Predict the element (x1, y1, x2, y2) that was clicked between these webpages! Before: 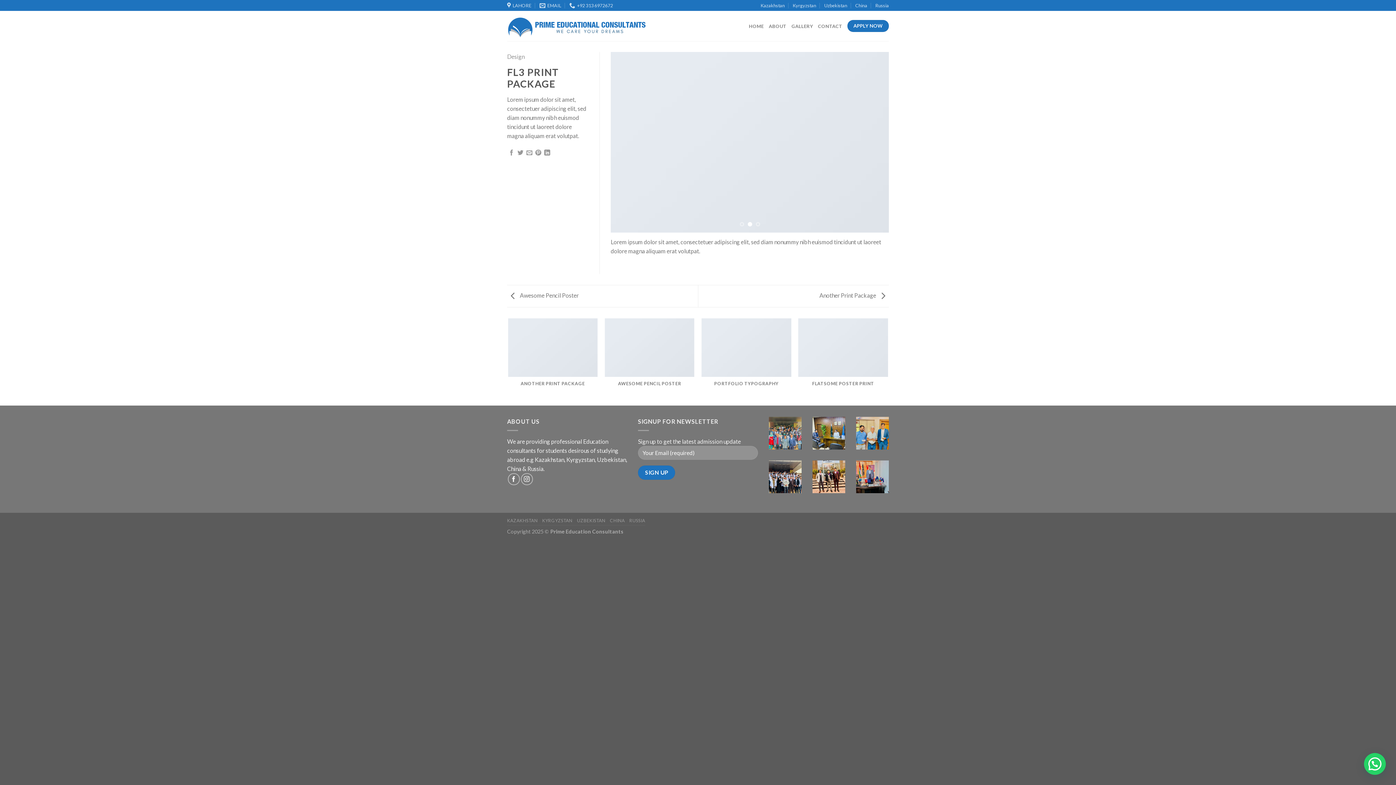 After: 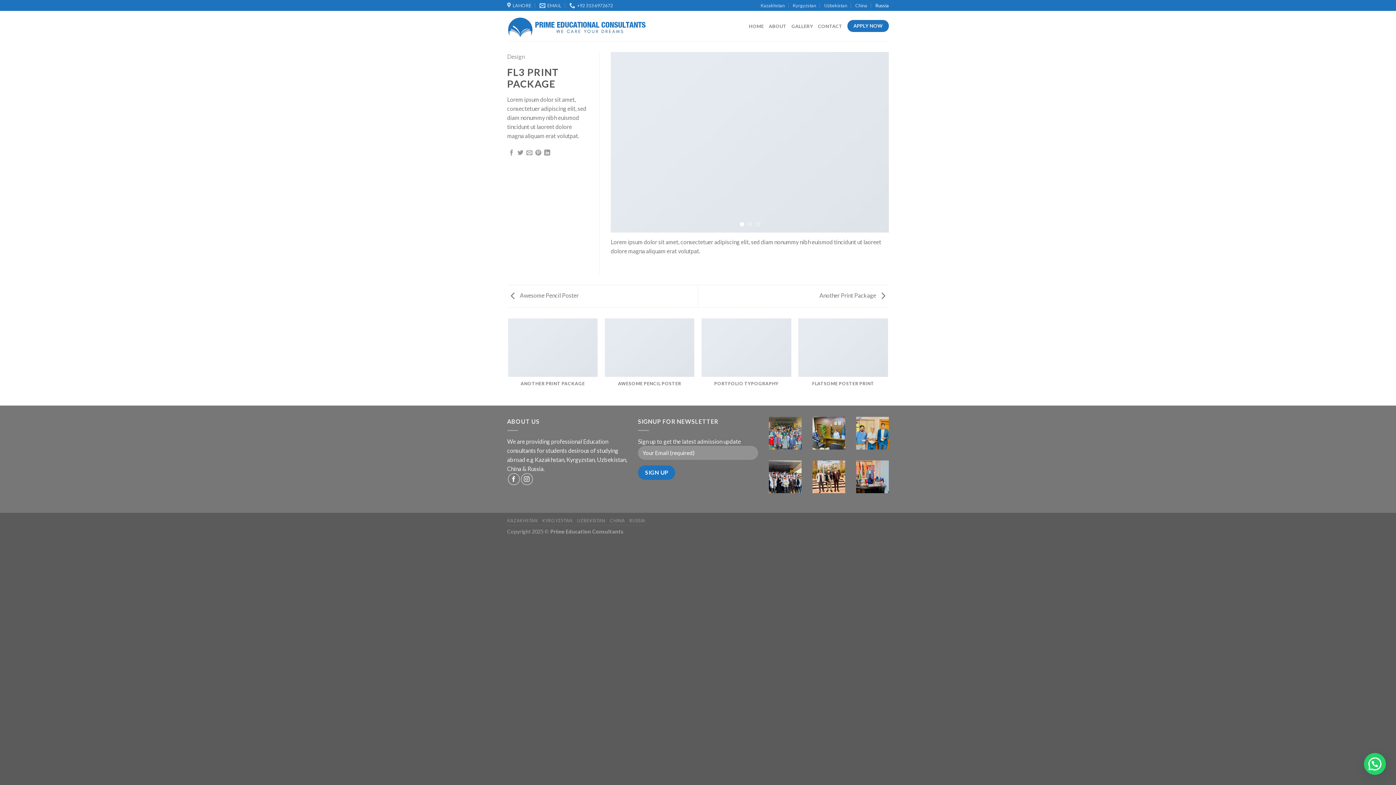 Action: bbox: (875, 0, 889, 10) label: Russia